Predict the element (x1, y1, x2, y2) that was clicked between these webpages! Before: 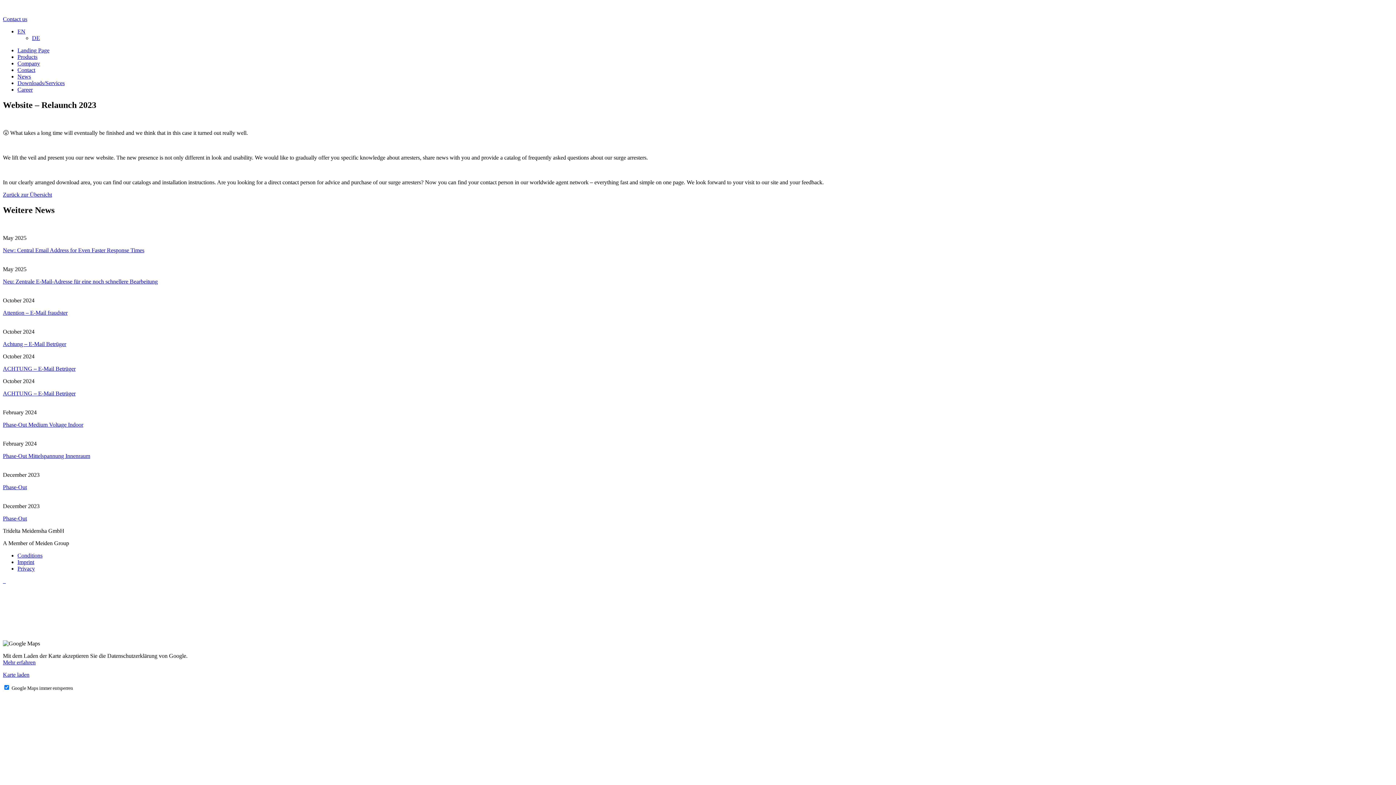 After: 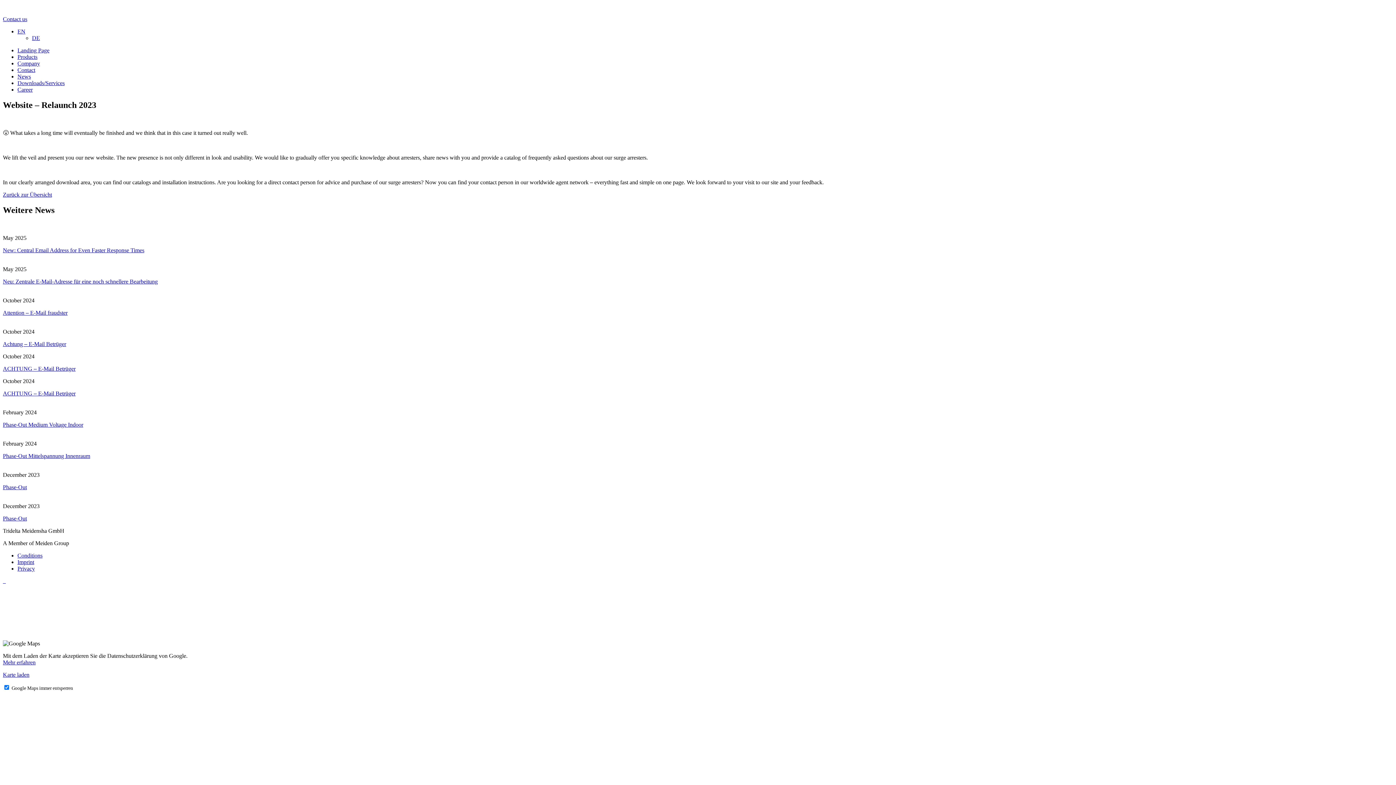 Action: label: Karte laden bbox: (2, 671, 29, 678)